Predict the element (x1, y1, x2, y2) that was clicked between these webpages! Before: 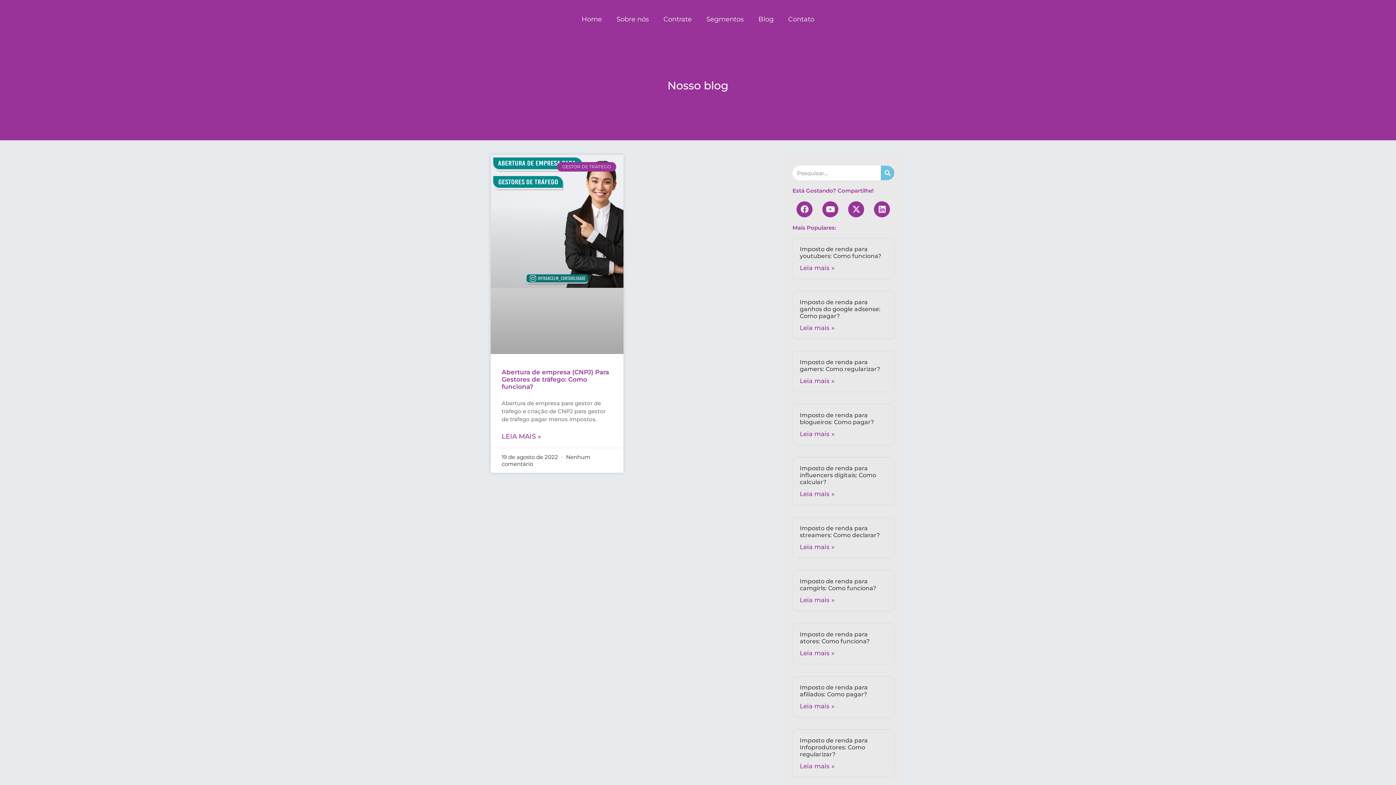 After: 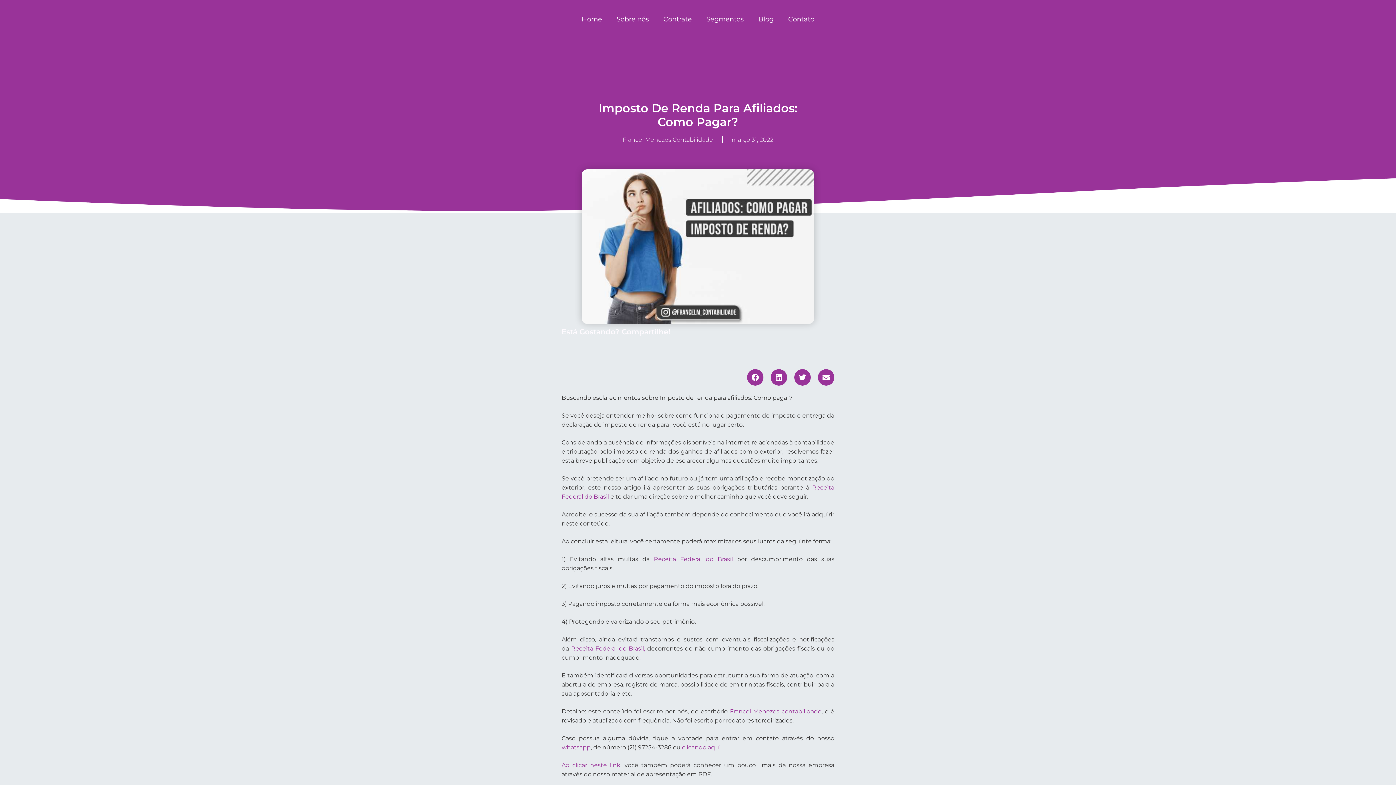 Action: bbox: (799, 684, 867, 698) label: Imposto de renda para afiliados: Como pagar?